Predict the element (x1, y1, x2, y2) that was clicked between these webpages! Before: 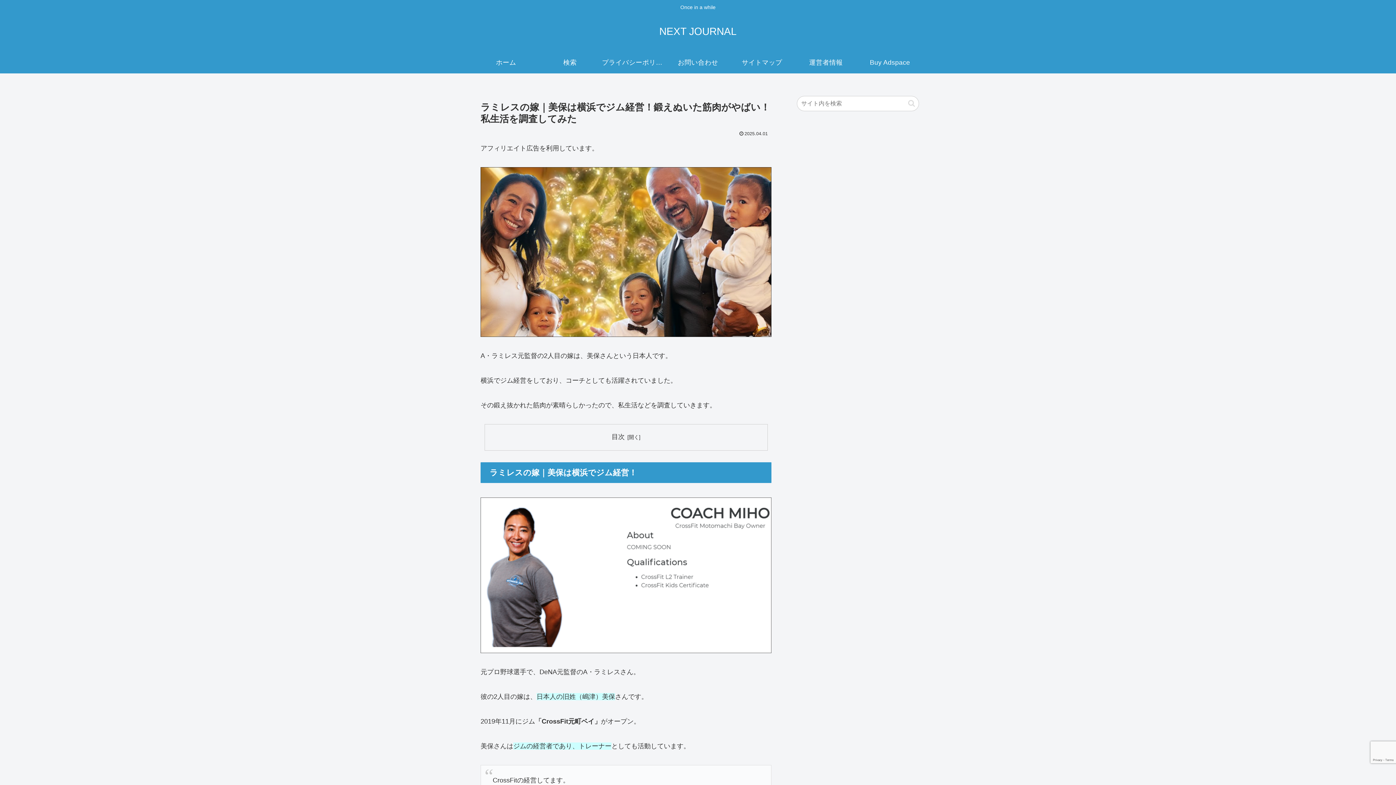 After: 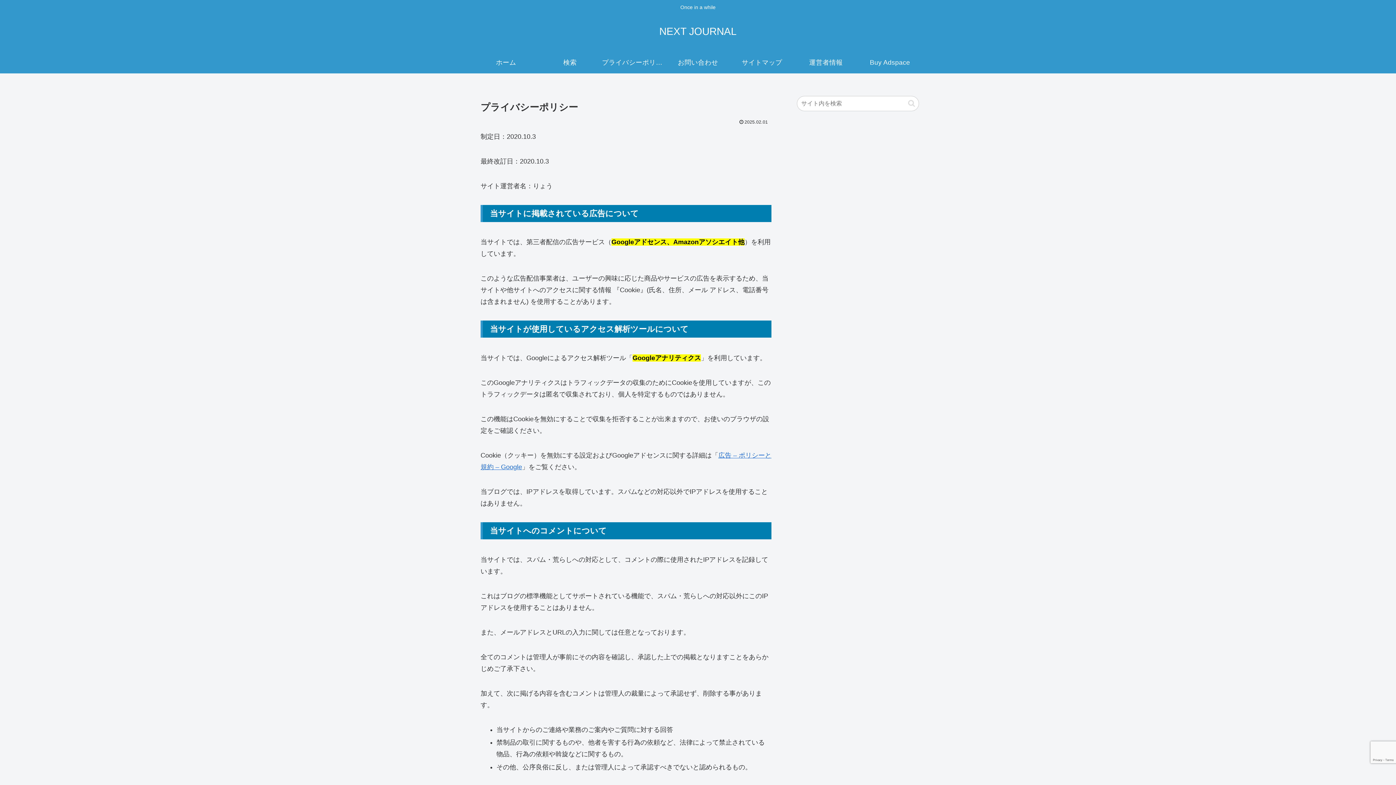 Action: bbox: (602, 51, 666, 73) label: プライバシーポリシー